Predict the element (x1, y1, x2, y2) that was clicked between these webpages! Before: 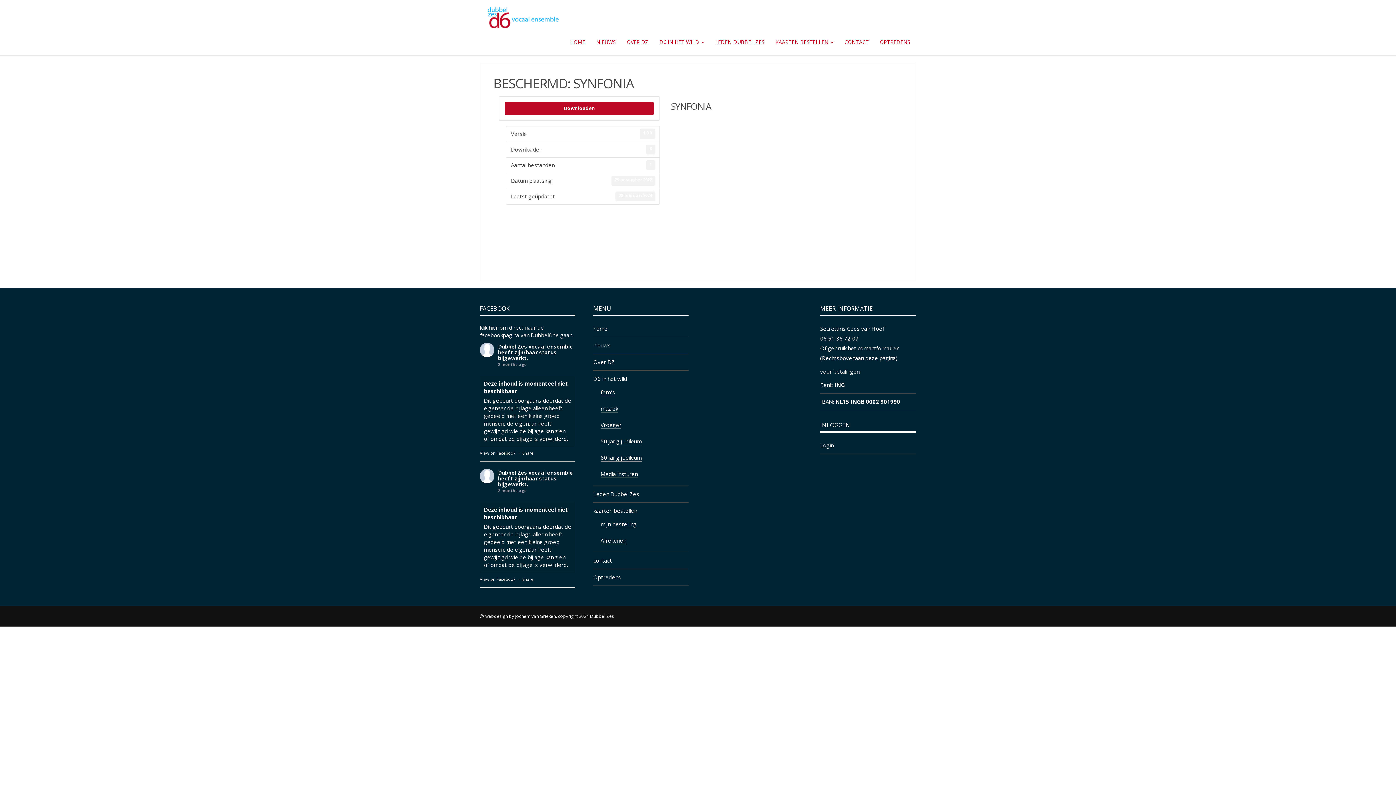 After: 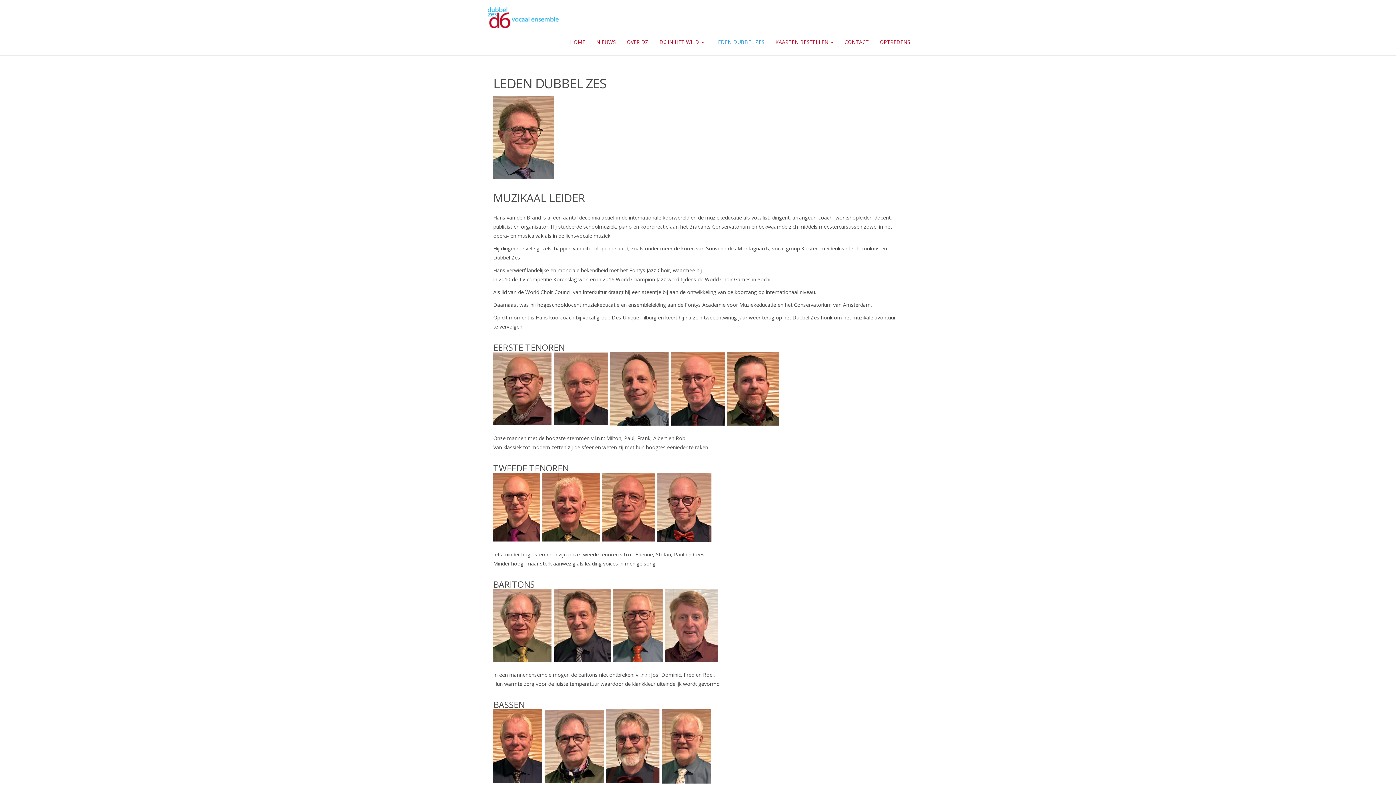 Action: bbox: (709, 33, 770, 51) label: LEDEN DUBBEL ZES